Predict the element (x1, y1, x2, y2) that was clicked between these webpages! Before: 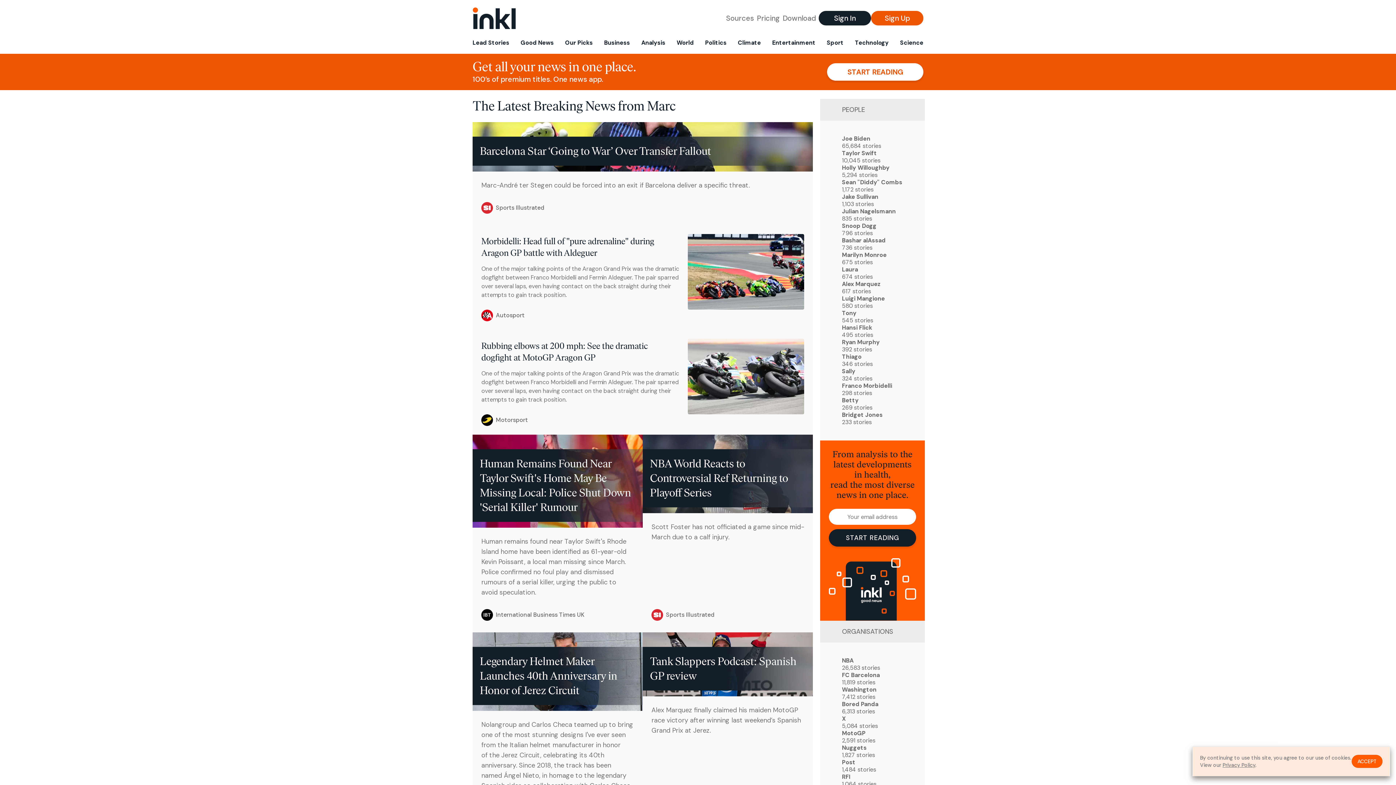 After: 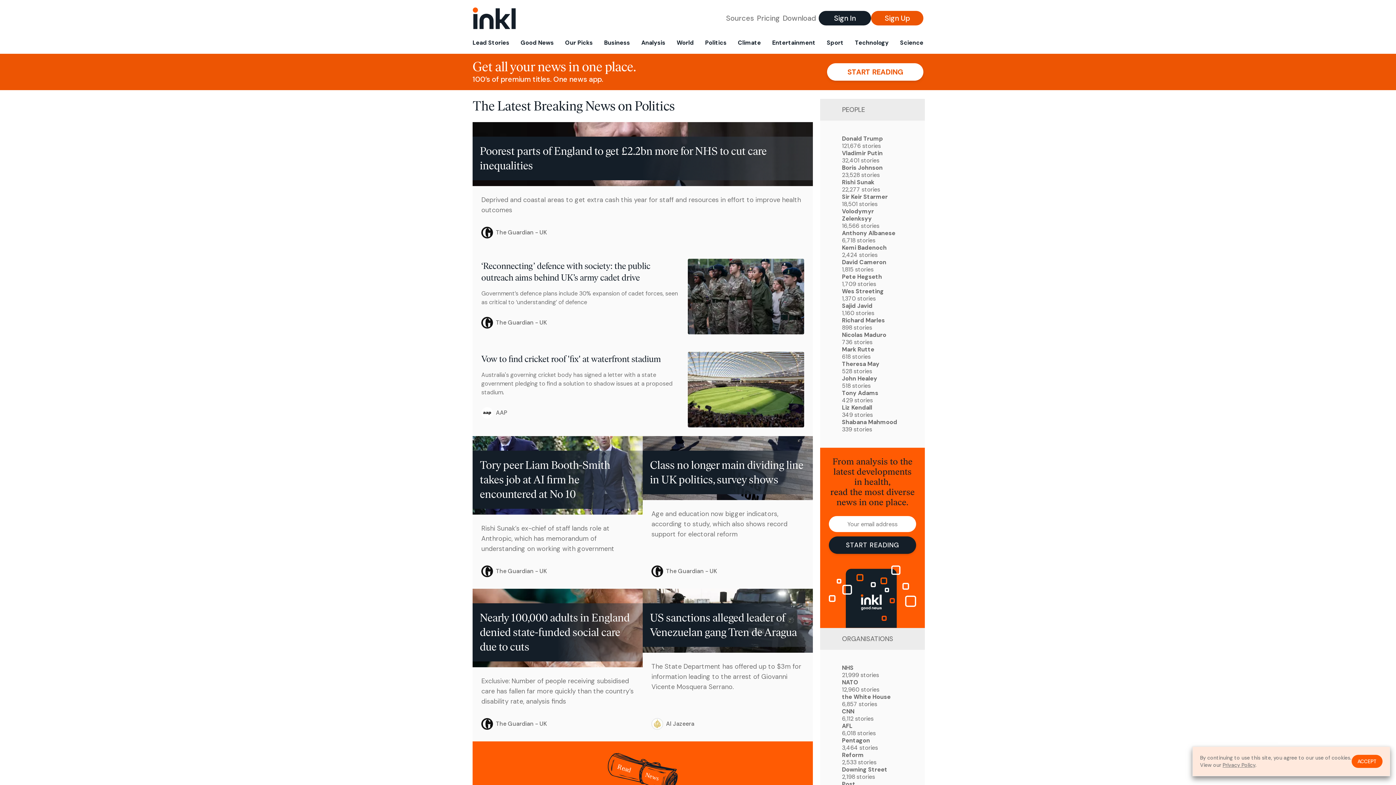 Action: bbox: (702, 36, 729, 53) label: Politics